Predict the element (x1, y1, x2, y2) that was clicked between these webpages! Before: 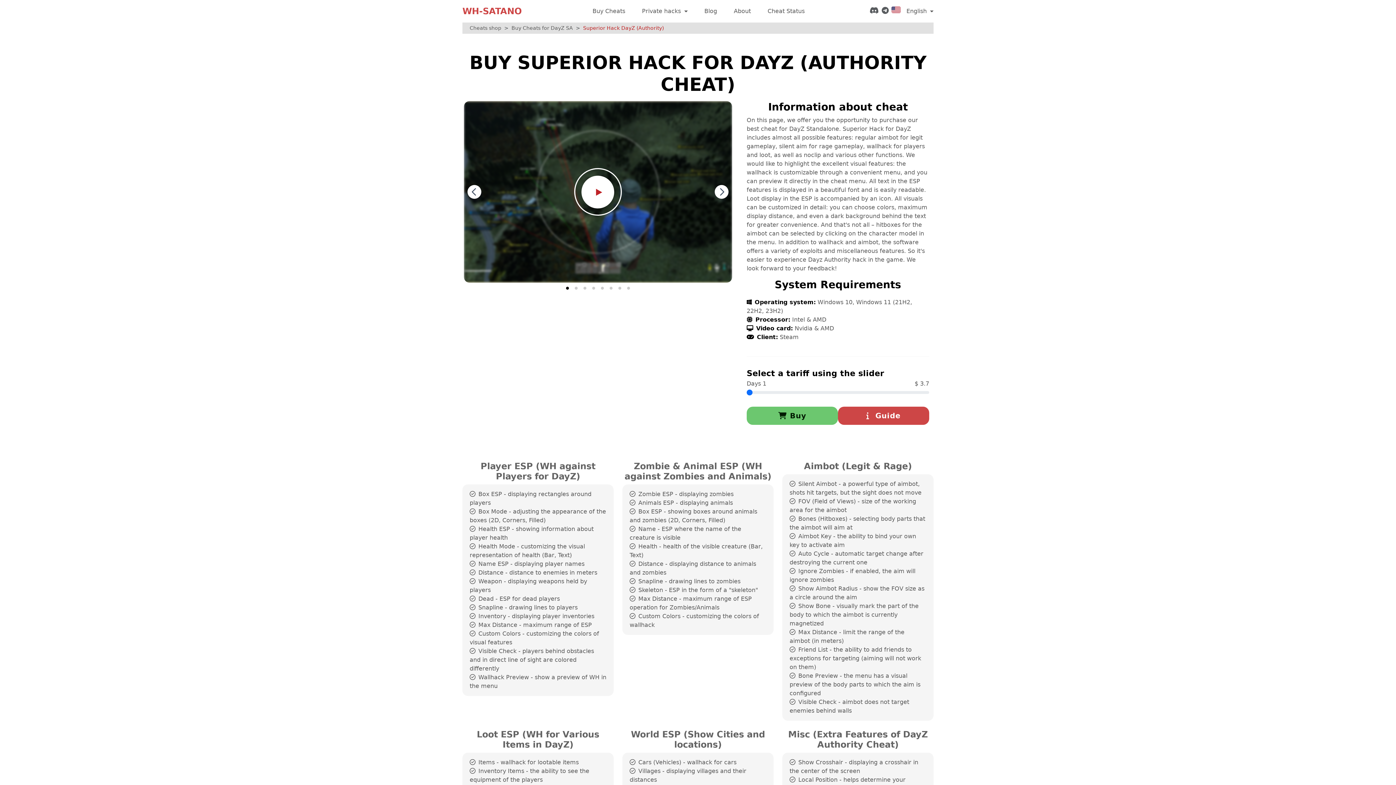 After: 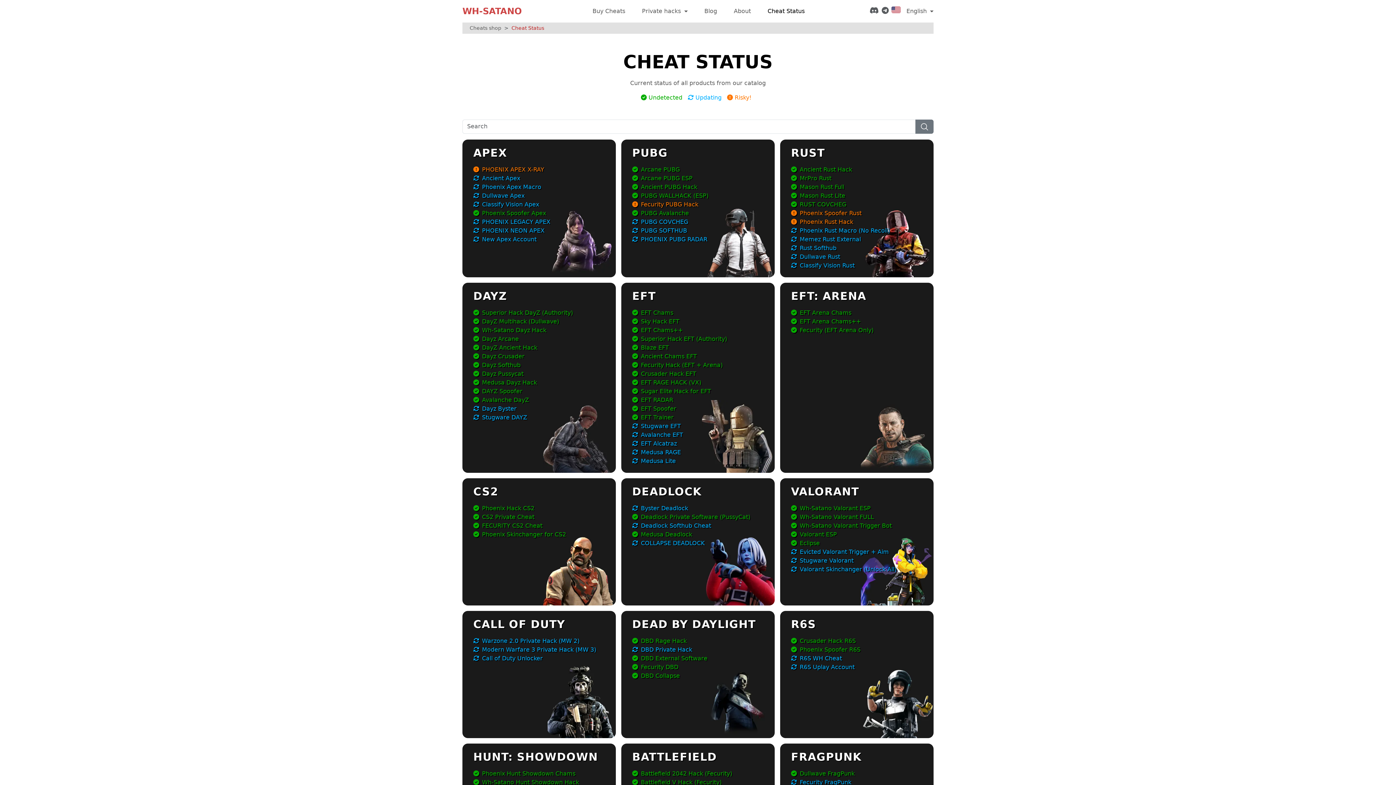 Action: label: Cheat Status bbox: (764, 4, 807, 18)